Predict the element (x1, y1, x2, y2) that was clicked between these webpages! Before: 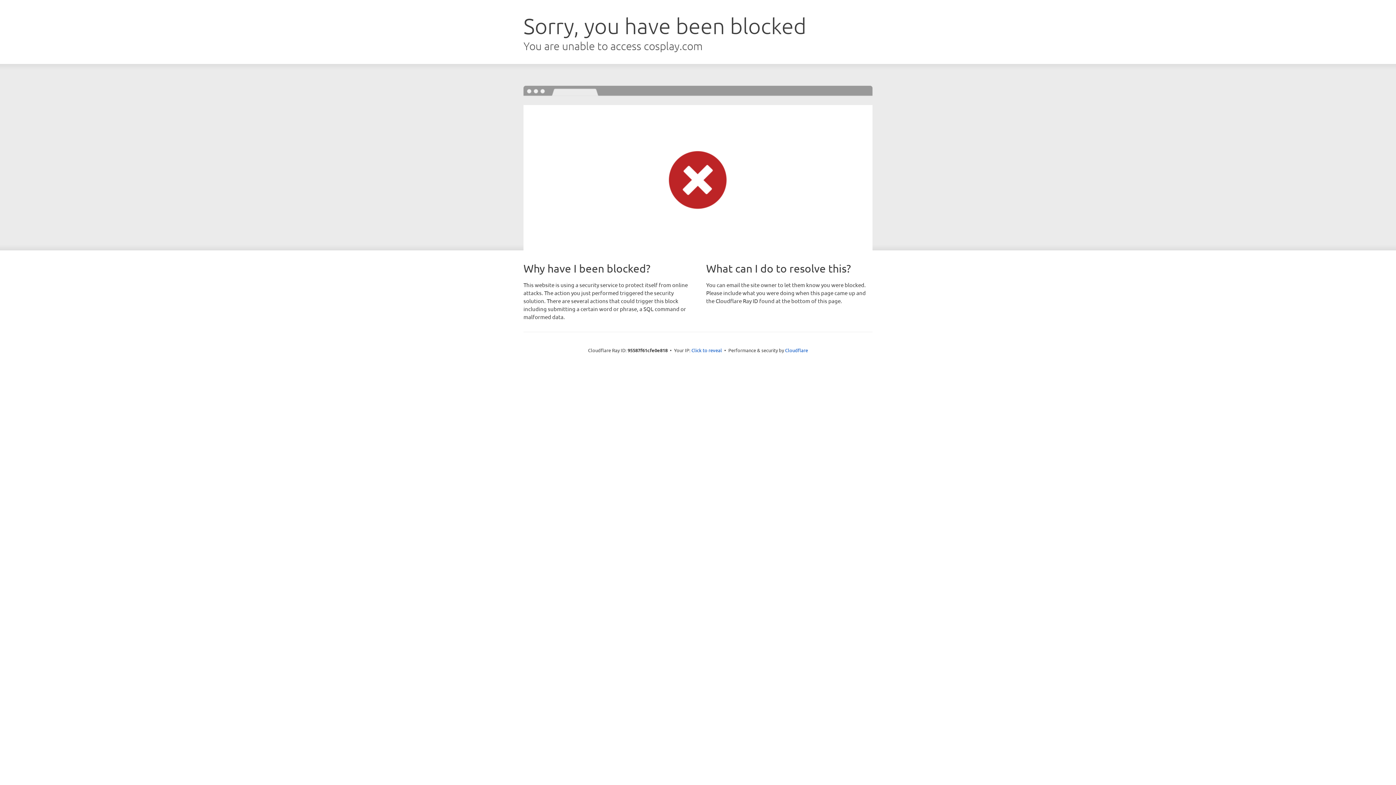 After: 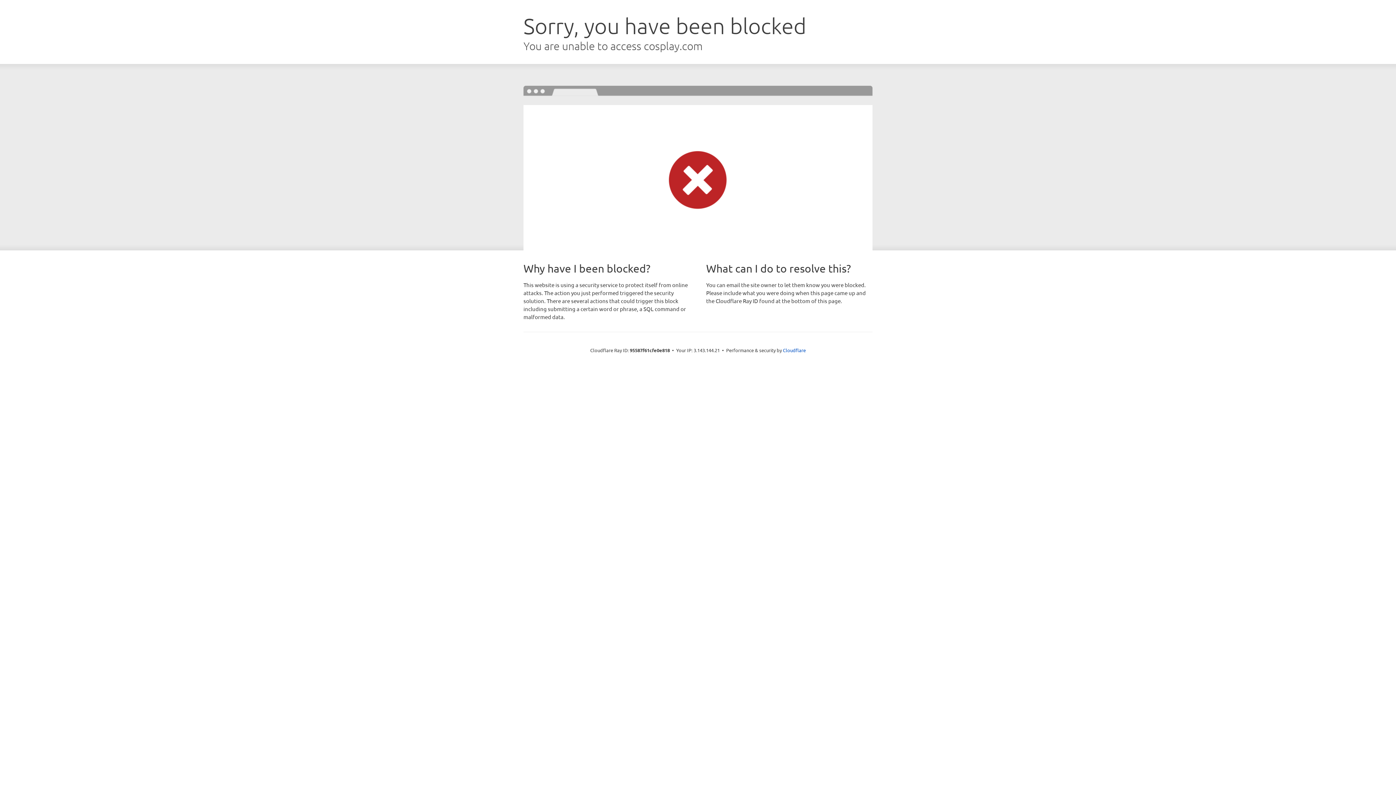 Action: bbox: (691, 346, 722, 353) label: Click to reveal